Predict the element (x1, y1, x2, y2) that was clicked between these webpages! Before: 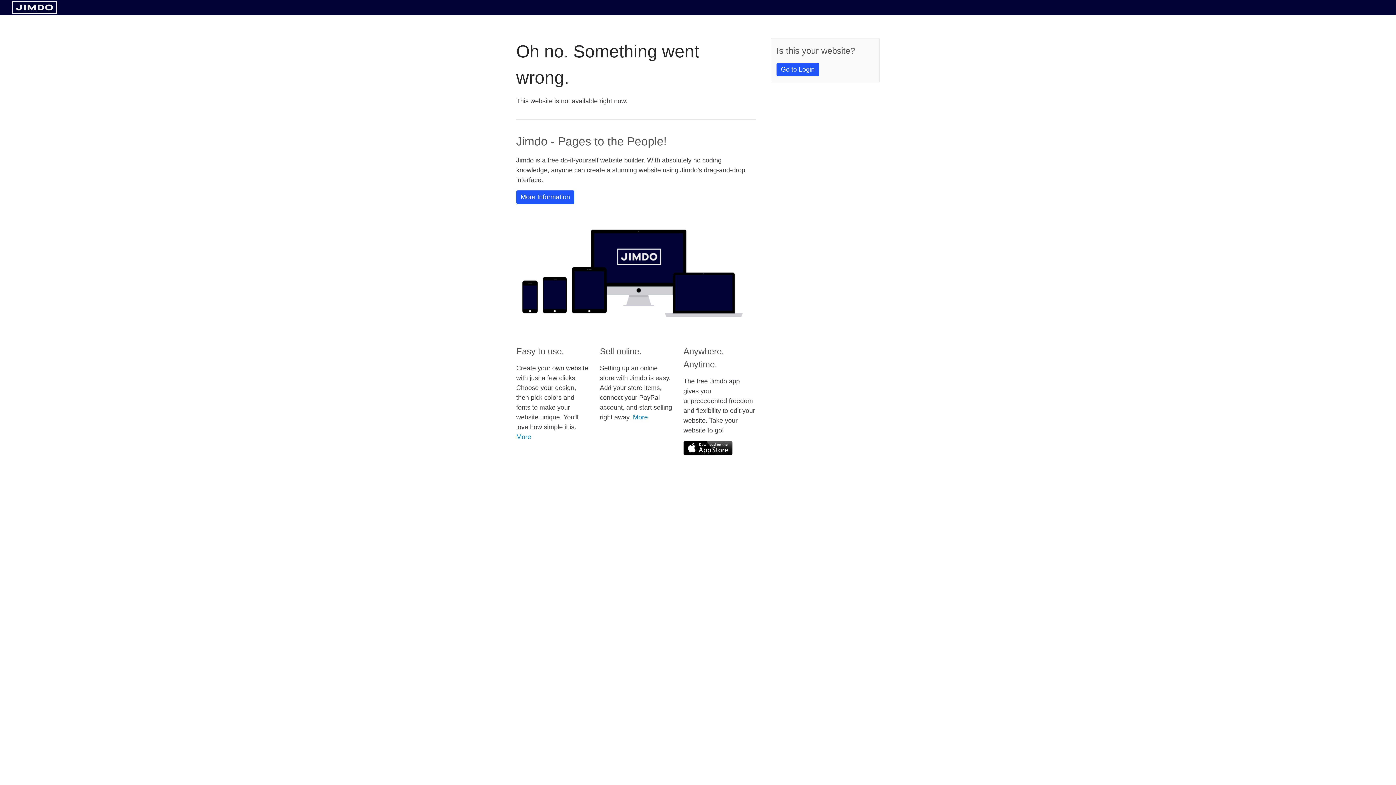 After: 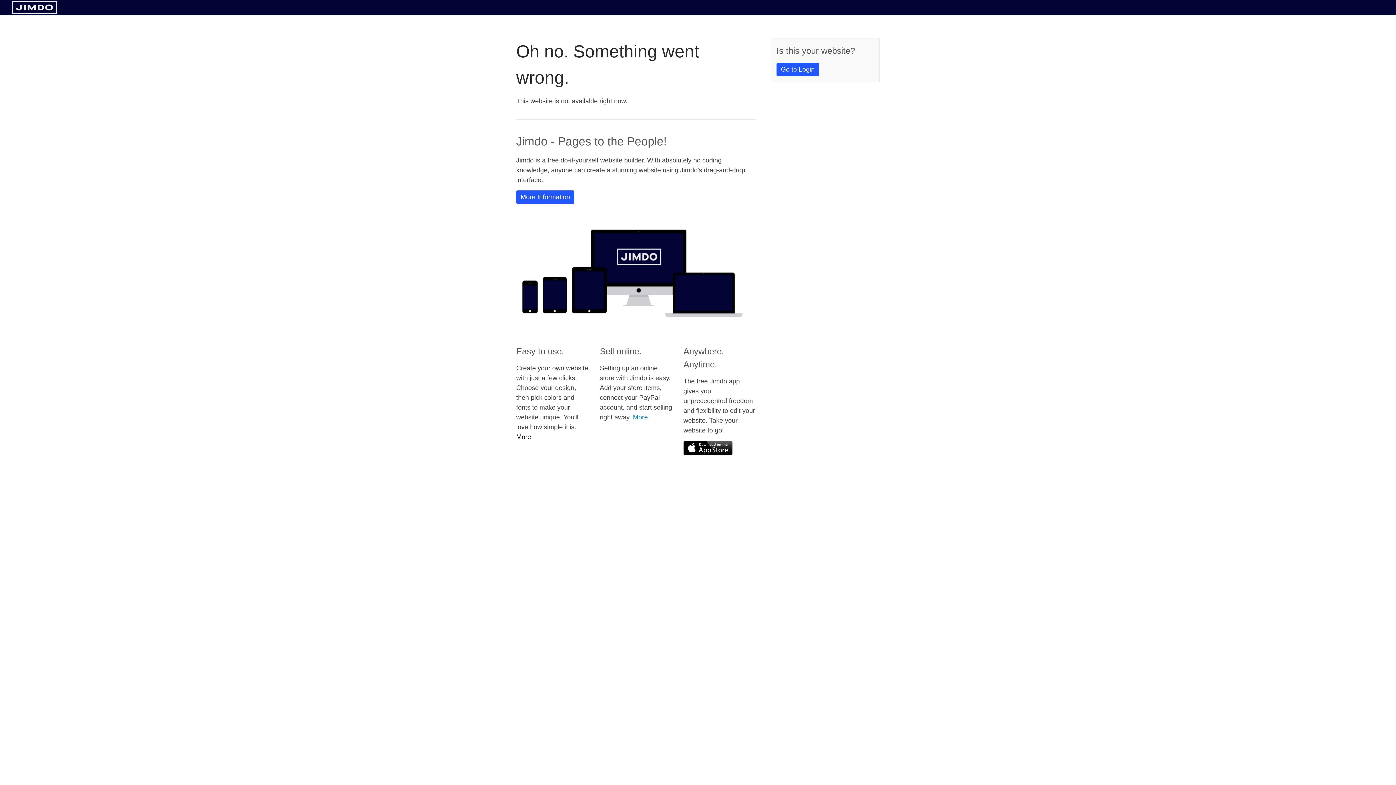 Action: label: More bbox: (516, 433, 531, 440)